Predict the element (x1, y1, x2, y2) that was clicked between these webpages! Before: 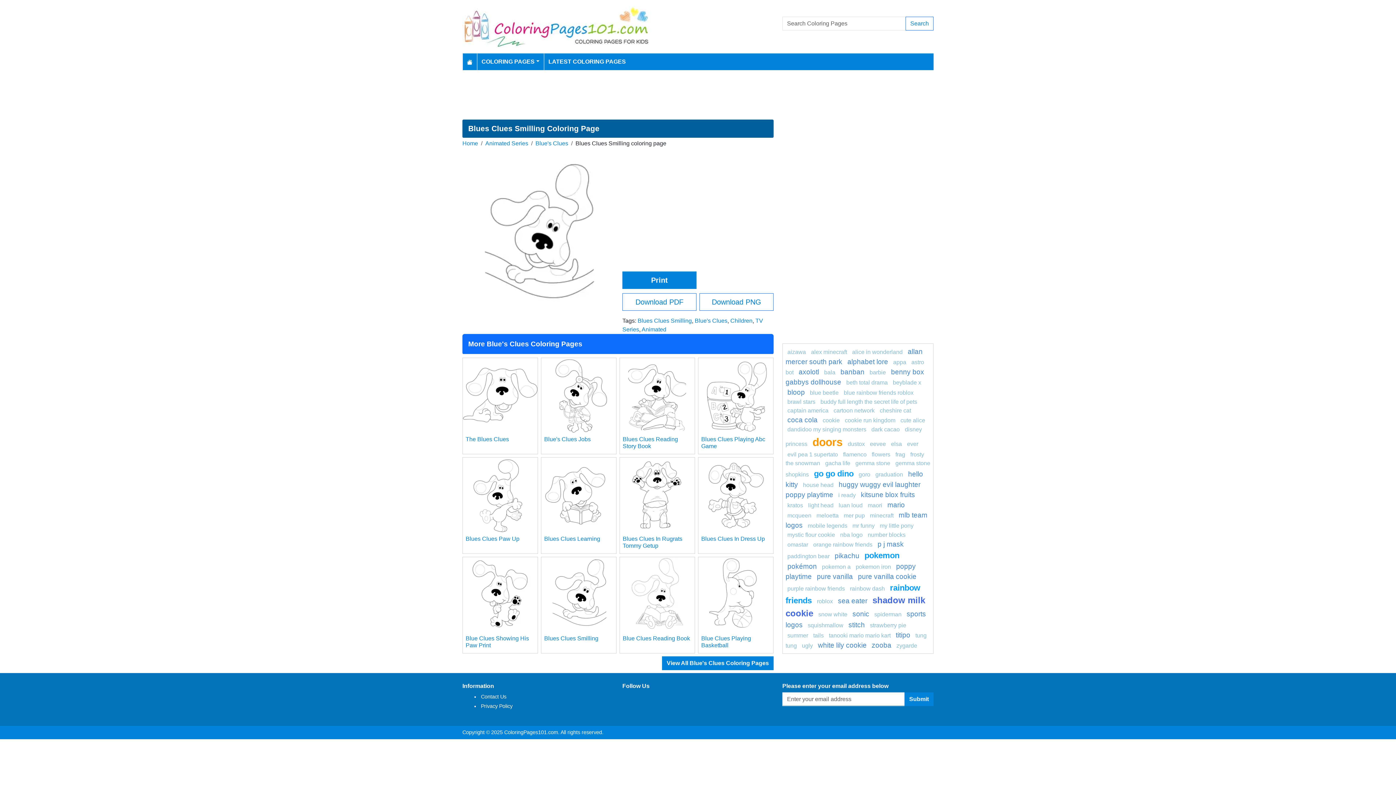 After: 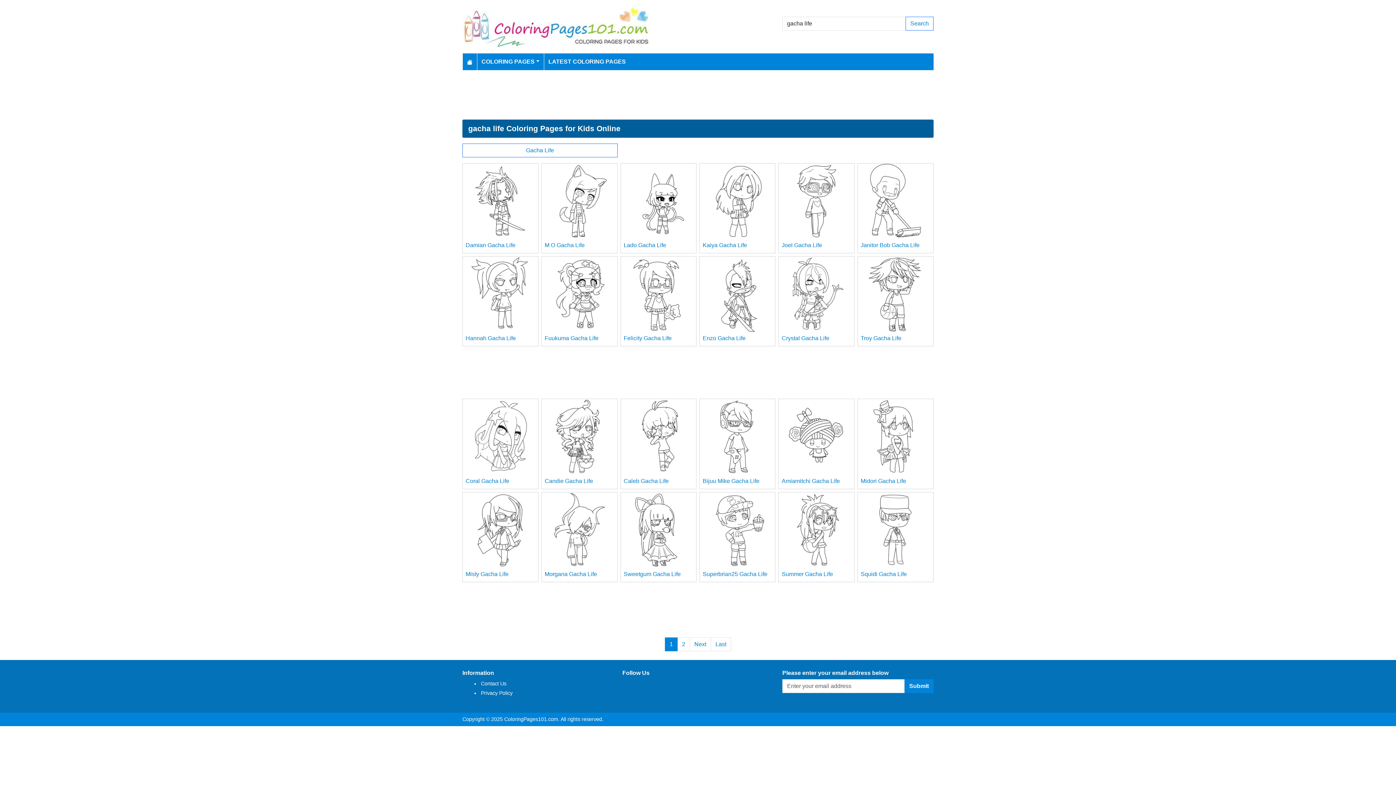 Action: bbox: (825, 460, 850, 466) label: gacha life